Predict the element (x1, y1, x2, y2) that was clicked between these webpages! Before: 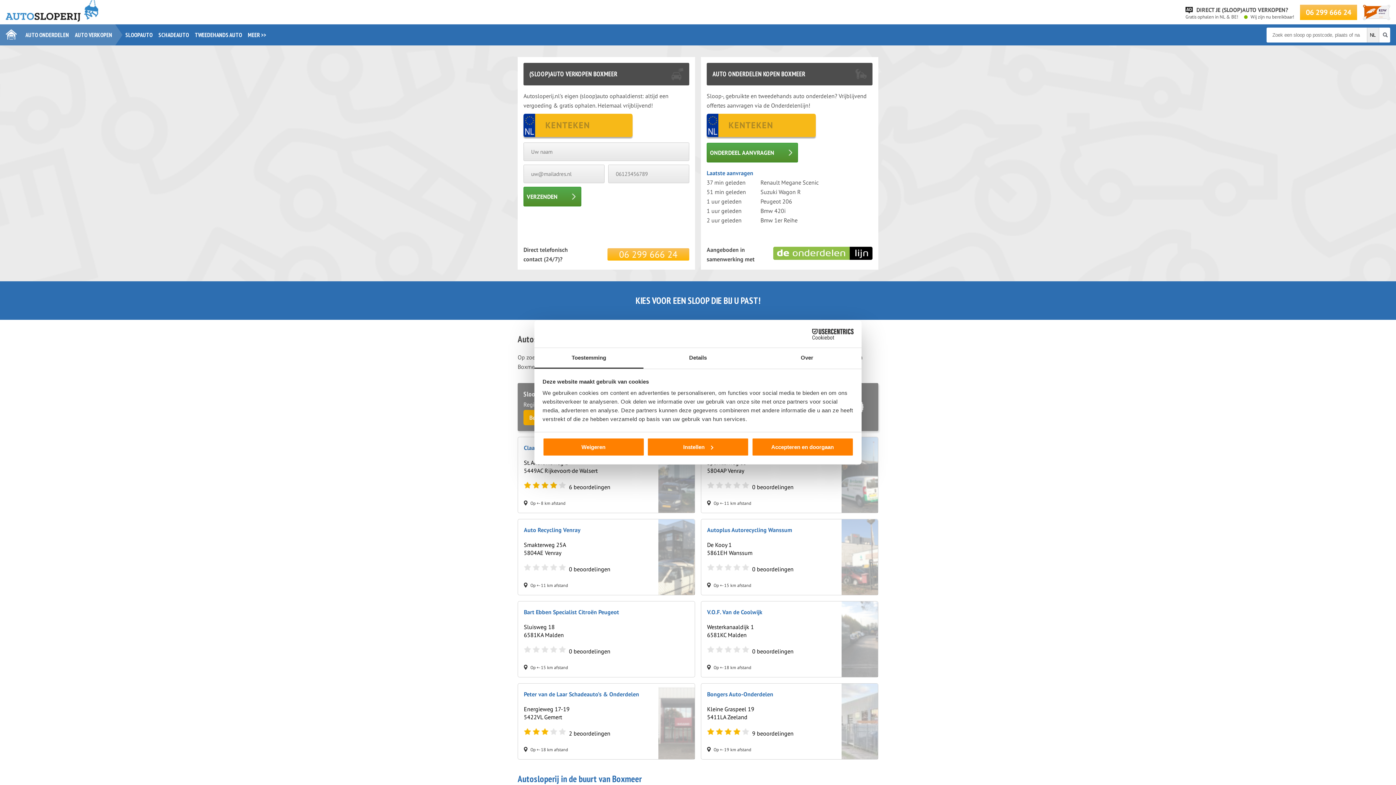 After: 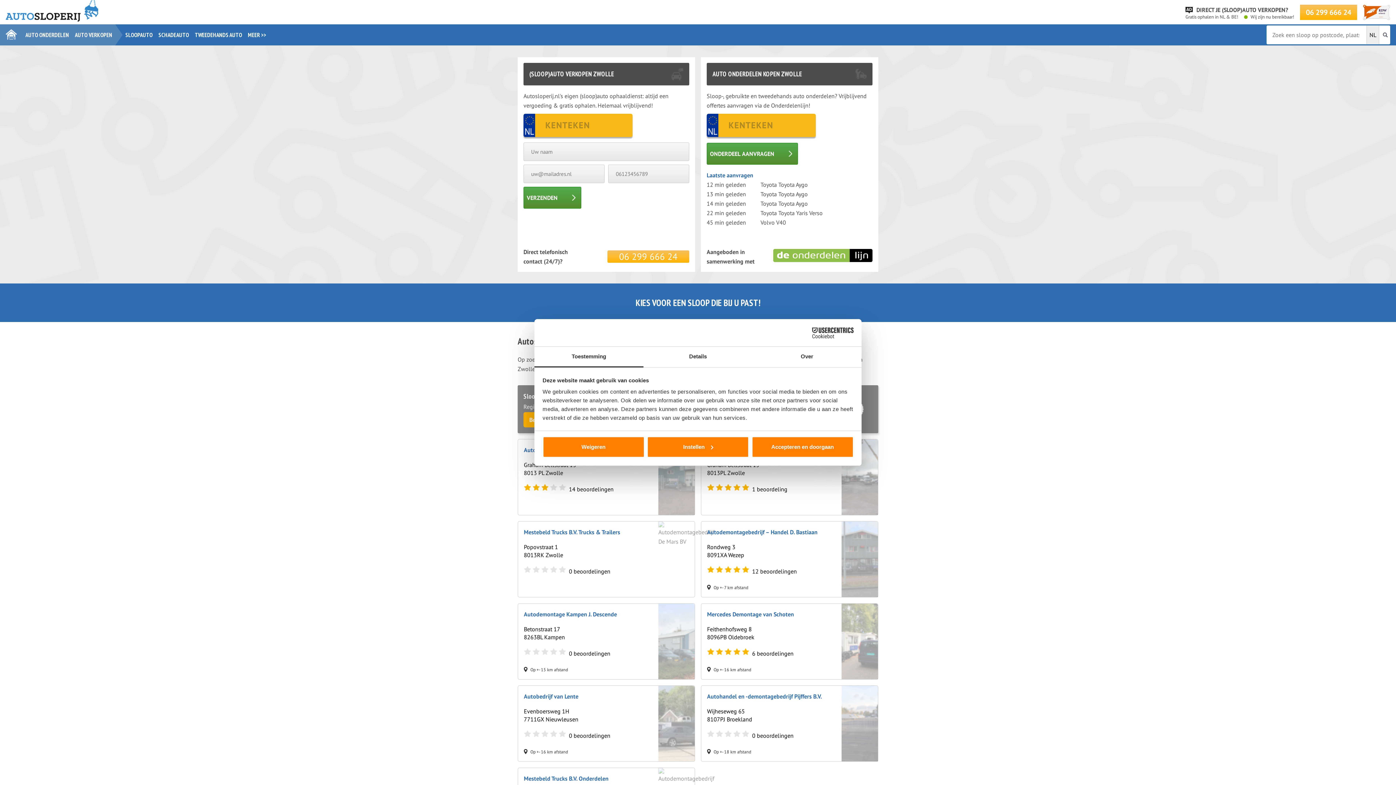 Action: bbox: (1383, 32, 1388, 37)